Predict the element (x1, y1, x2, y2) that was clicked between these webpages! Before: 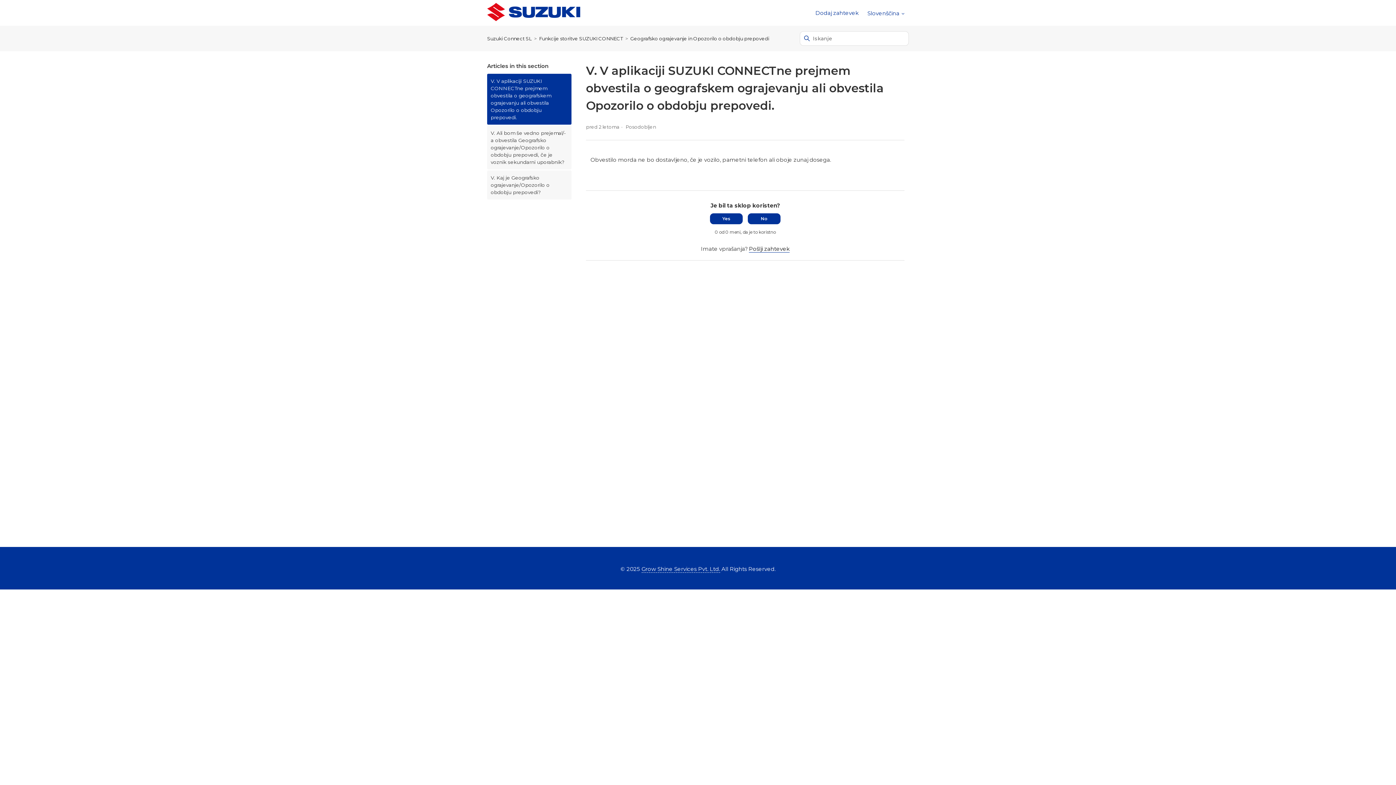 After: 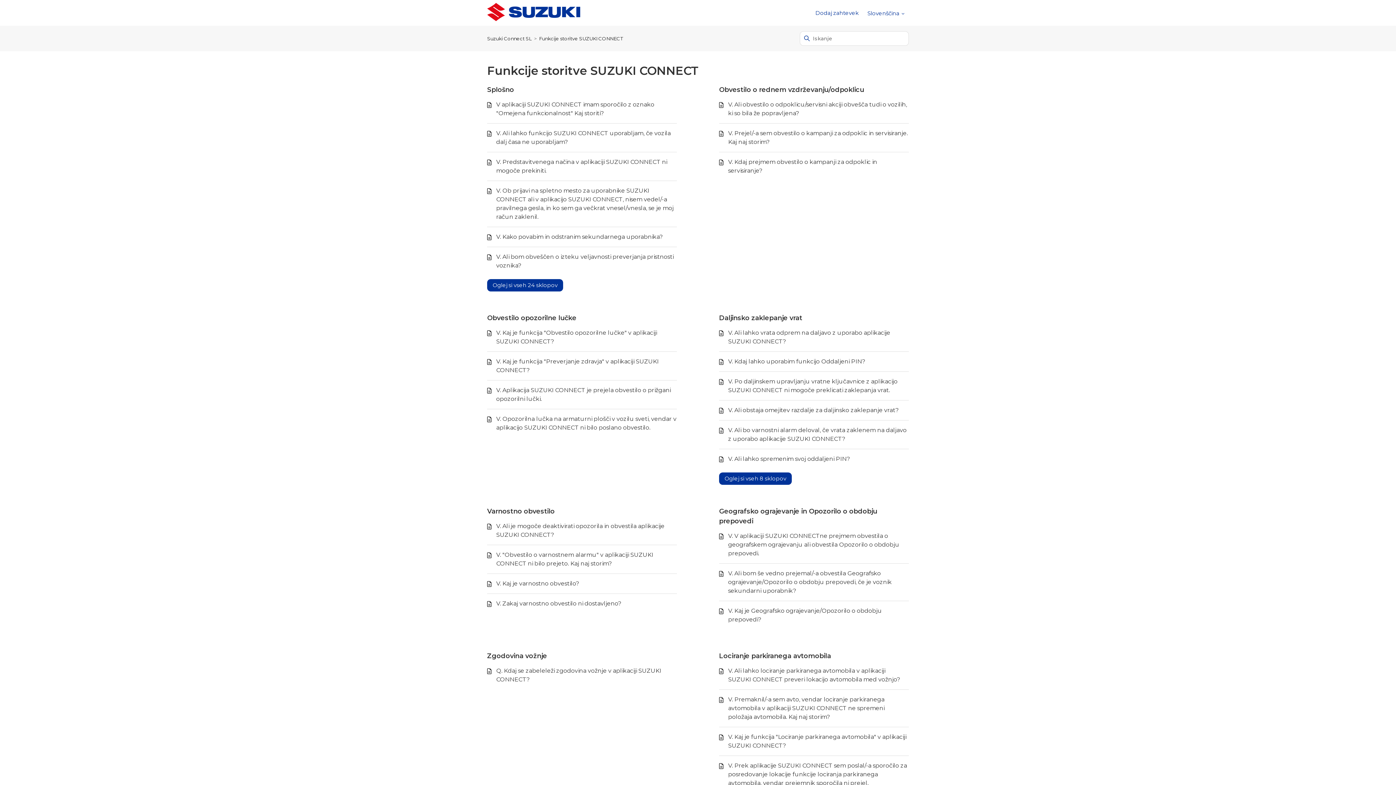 Action: label: Funkcije storitve SUZUKI CONNECT bbox: (539, 35, 622, 41)